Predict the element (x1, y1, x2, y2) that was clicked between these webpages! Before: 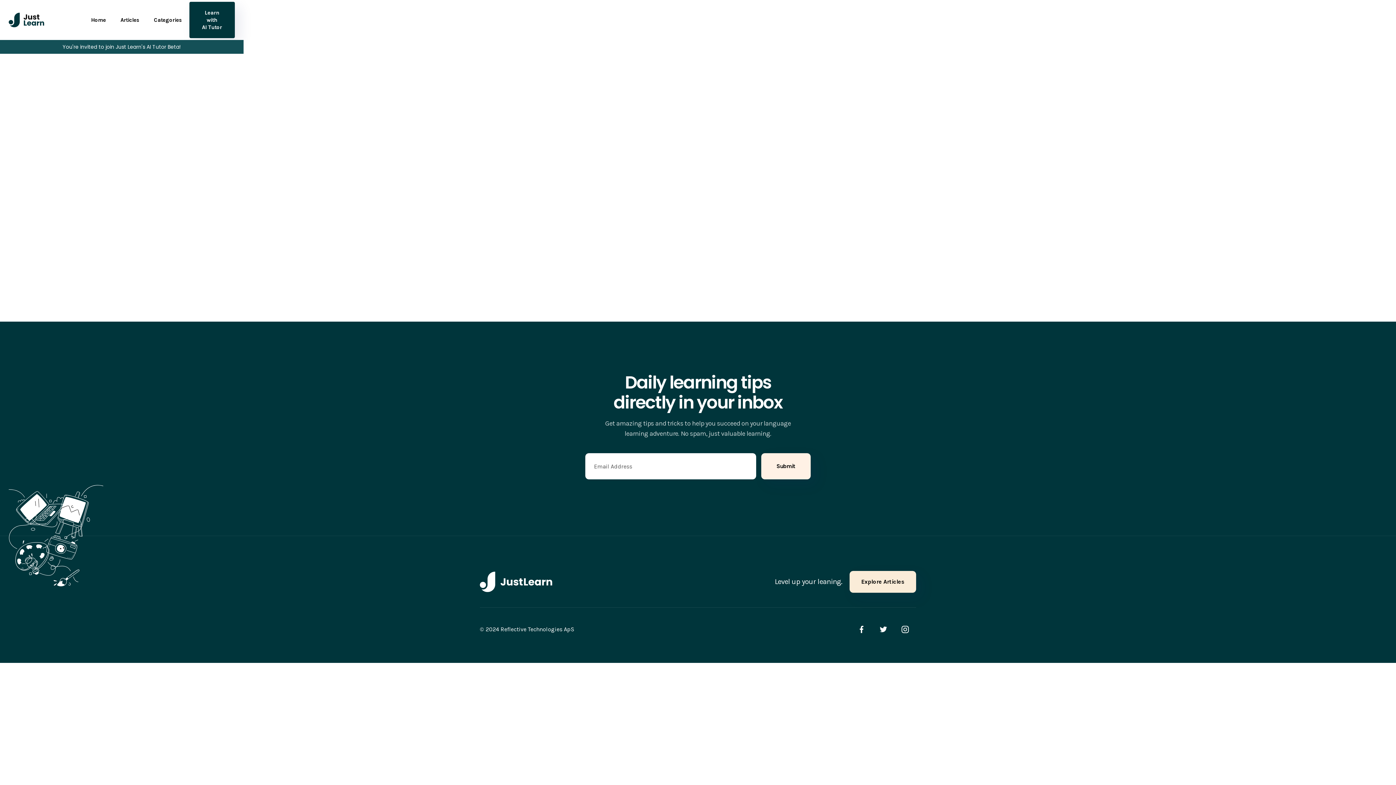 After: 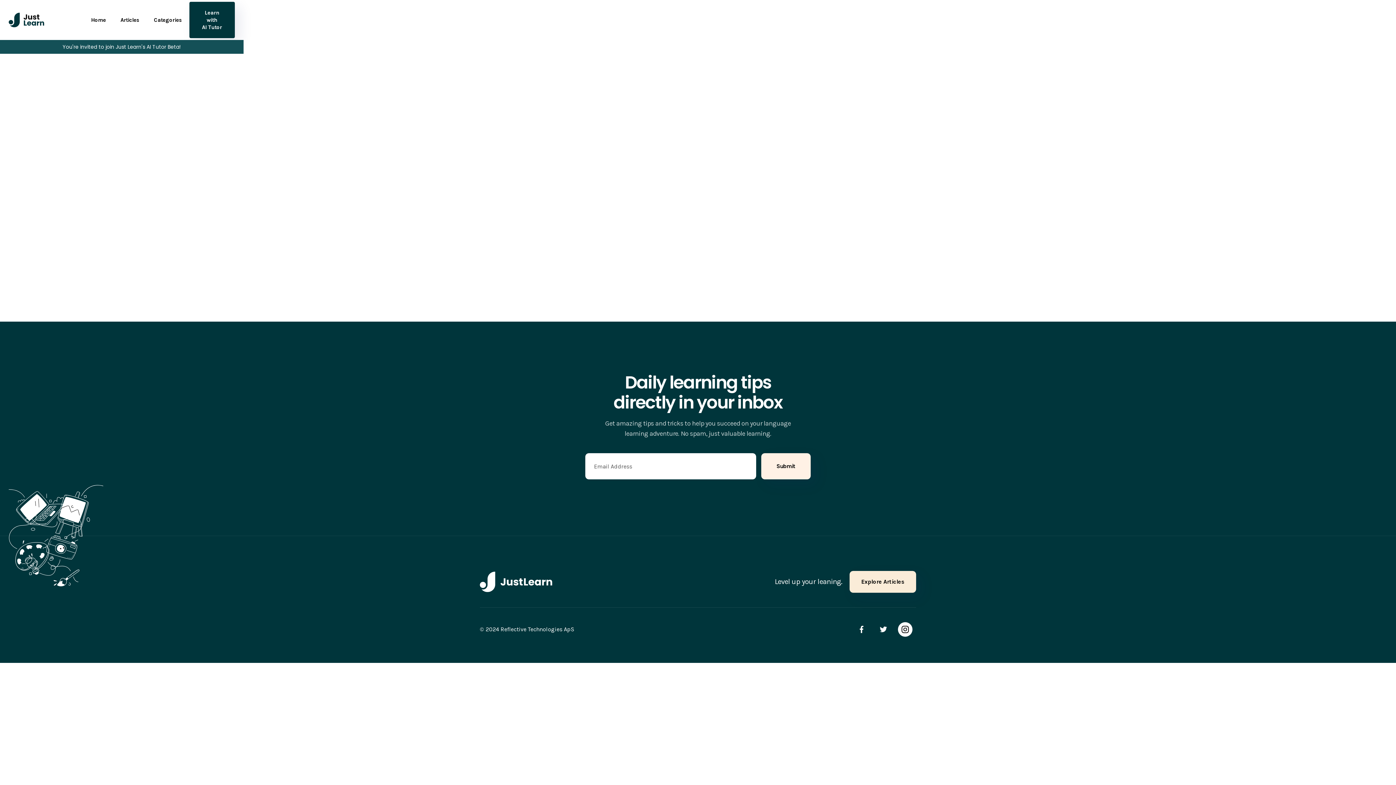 Action: bbox: (898, 622, 912, 637)